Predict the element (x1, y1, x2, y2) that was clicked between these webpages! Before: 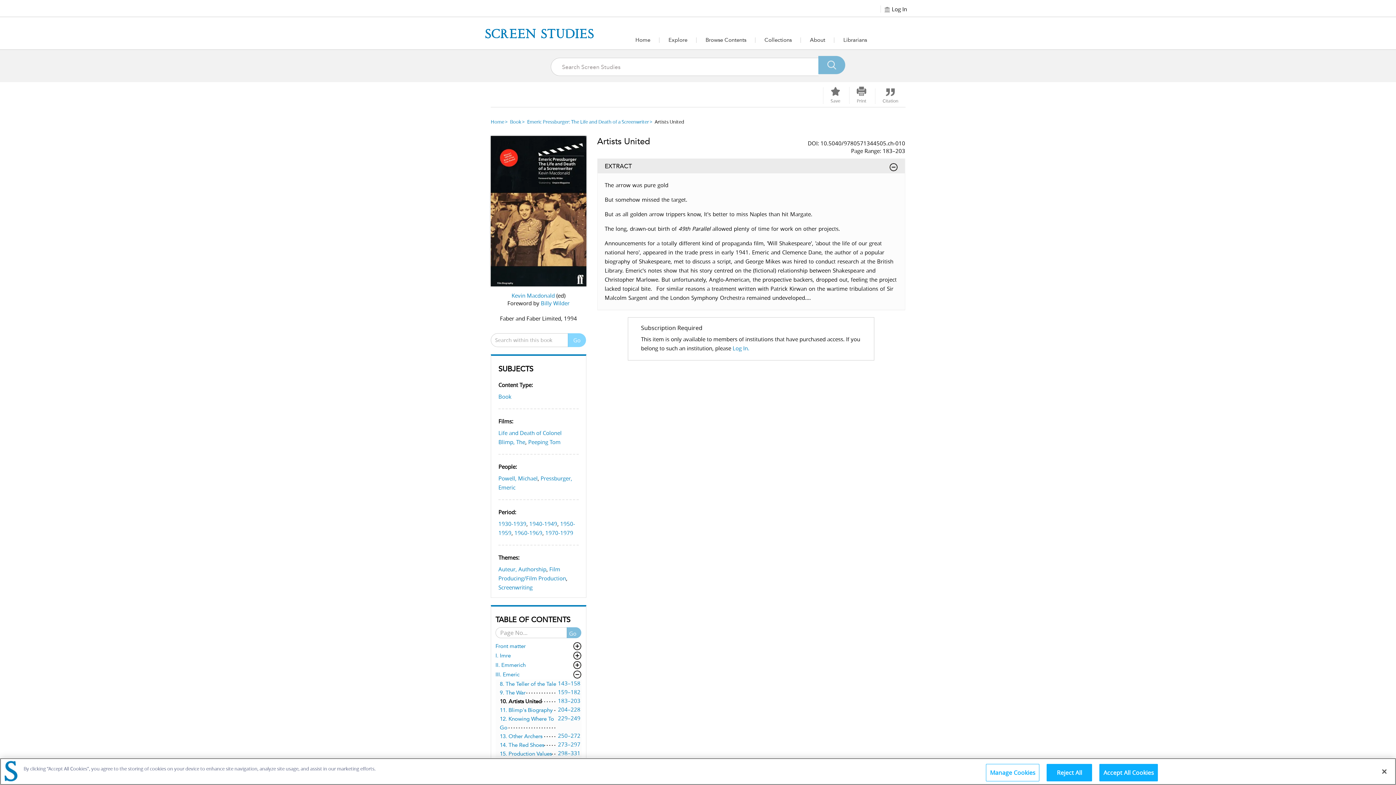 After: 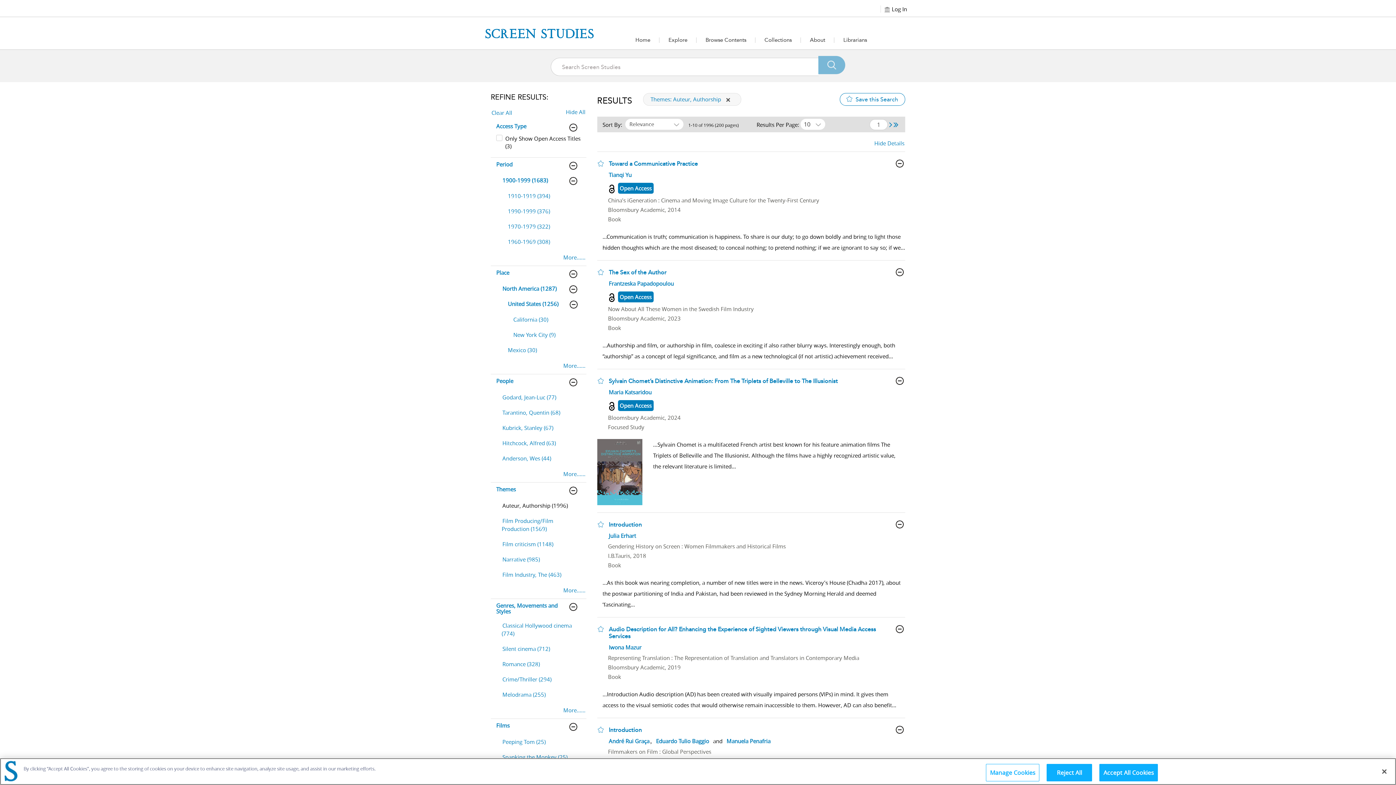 Action: label: Auteur, Authorship bbox: (498, 565, 546, 573)